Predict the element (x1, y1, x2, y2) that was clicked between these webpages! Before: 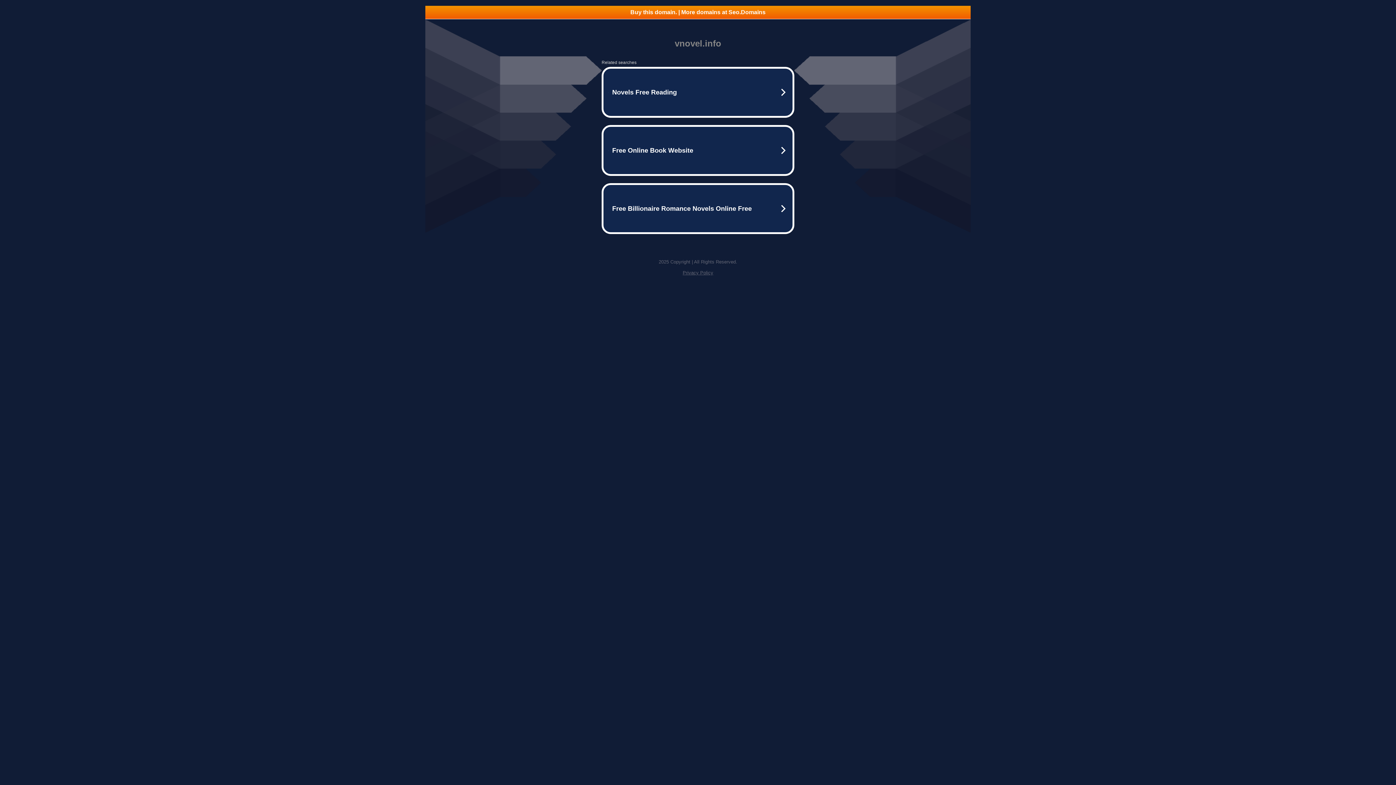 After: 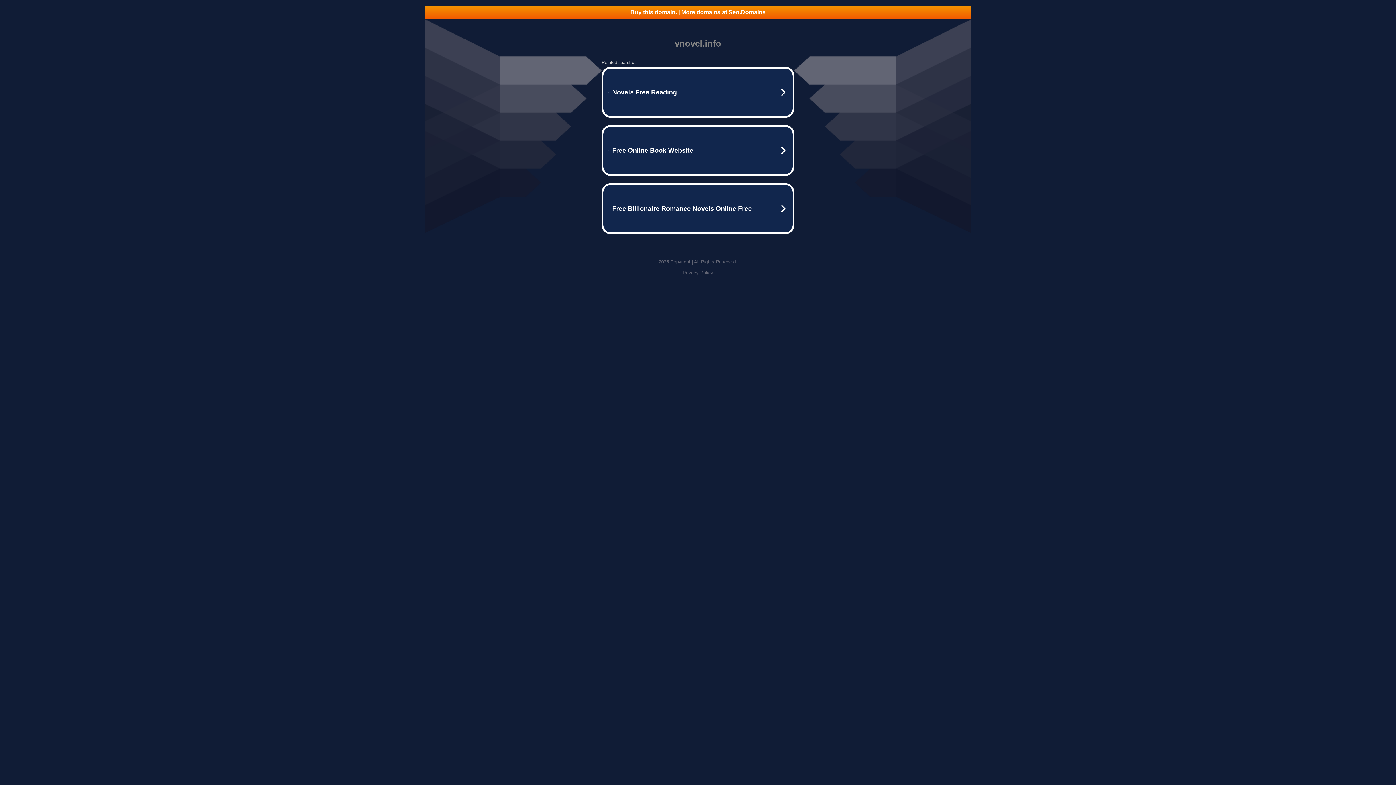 Action: bbox: (682, 270, 713, 275) label: Privacy Policy